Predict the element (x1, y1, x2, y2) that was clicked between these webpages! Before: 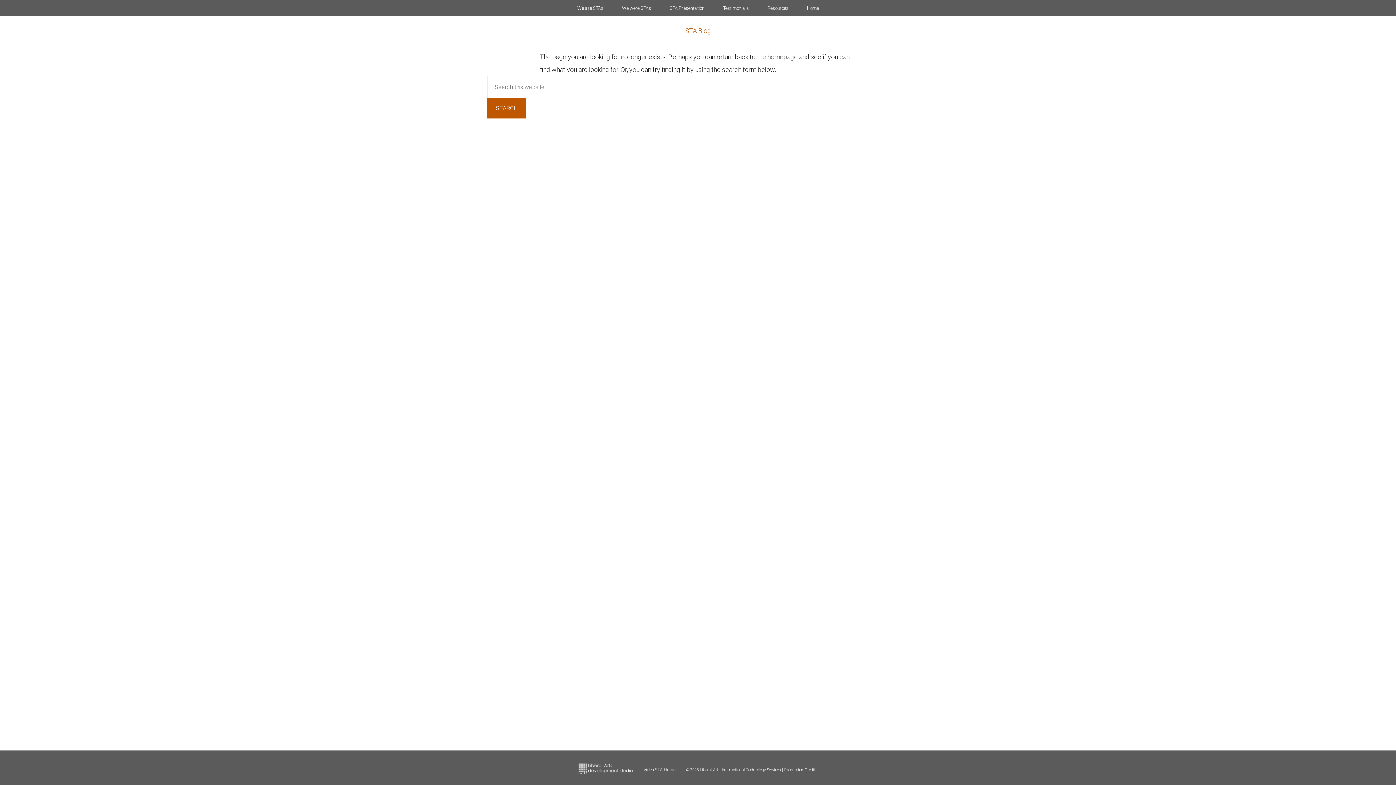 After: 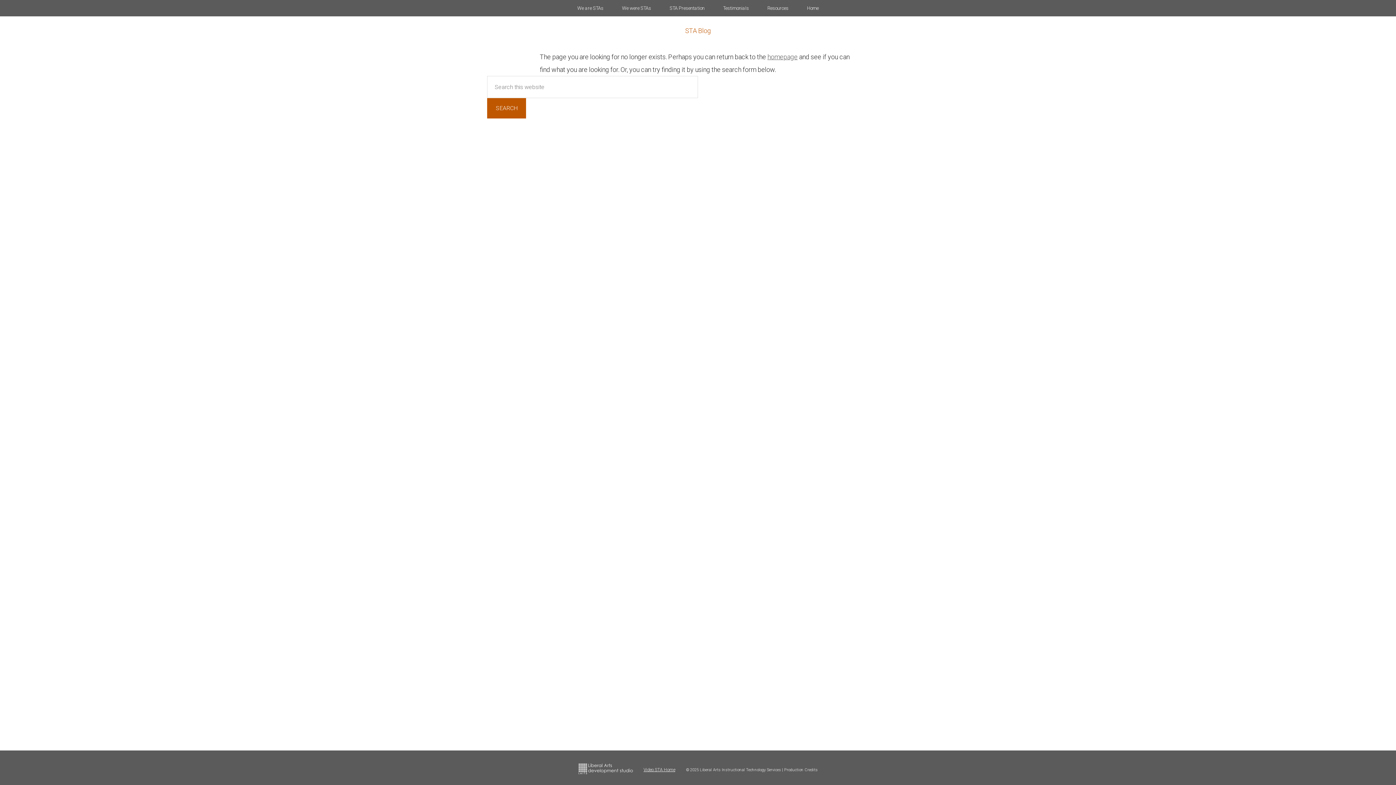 Action: bbox: (643, 767, 675, 772) label: Video STA Home